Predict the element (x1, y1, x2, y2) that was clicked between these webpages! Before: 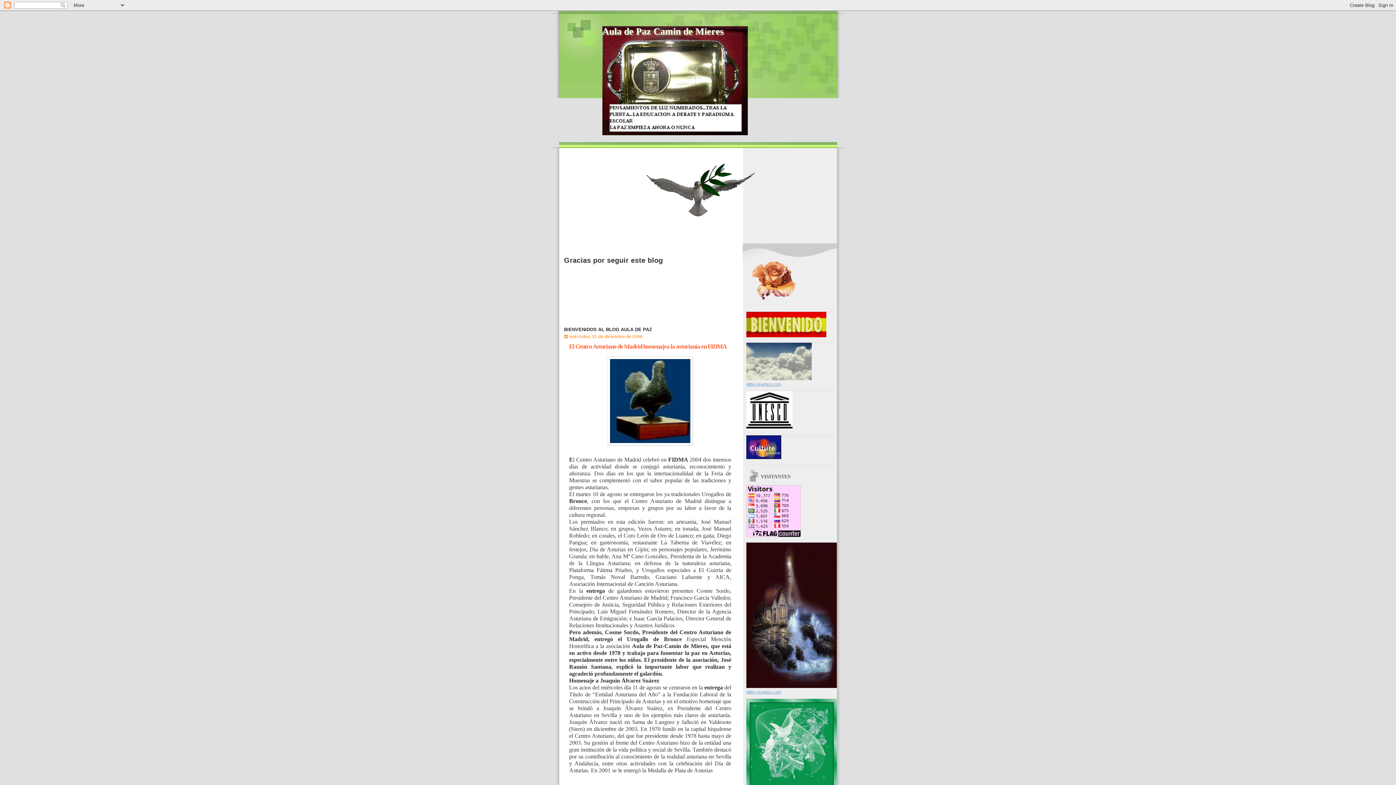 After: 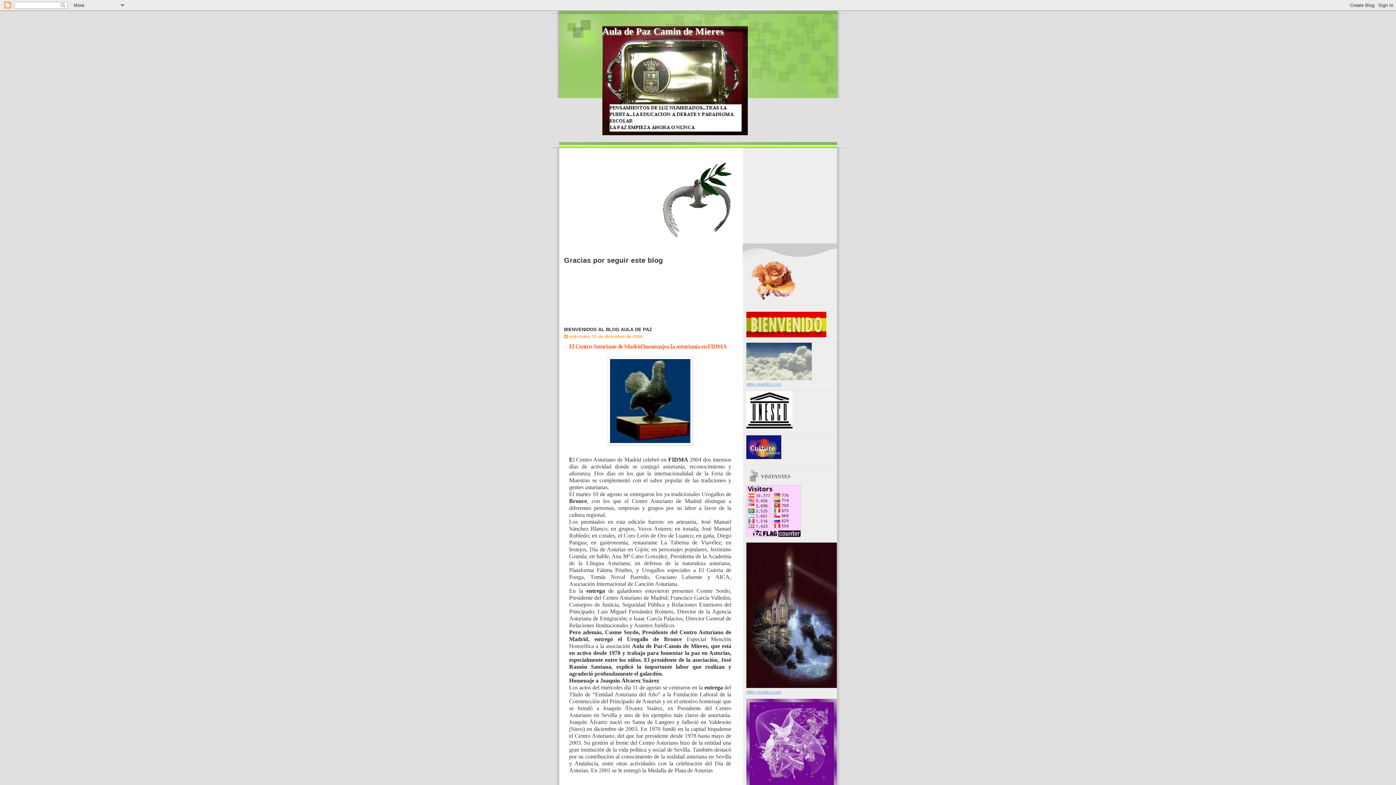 Action: label: El Centro Asturiano de Madrid homenajea la asturianía en FIDMA bbox: (569, 343, 726, 350)